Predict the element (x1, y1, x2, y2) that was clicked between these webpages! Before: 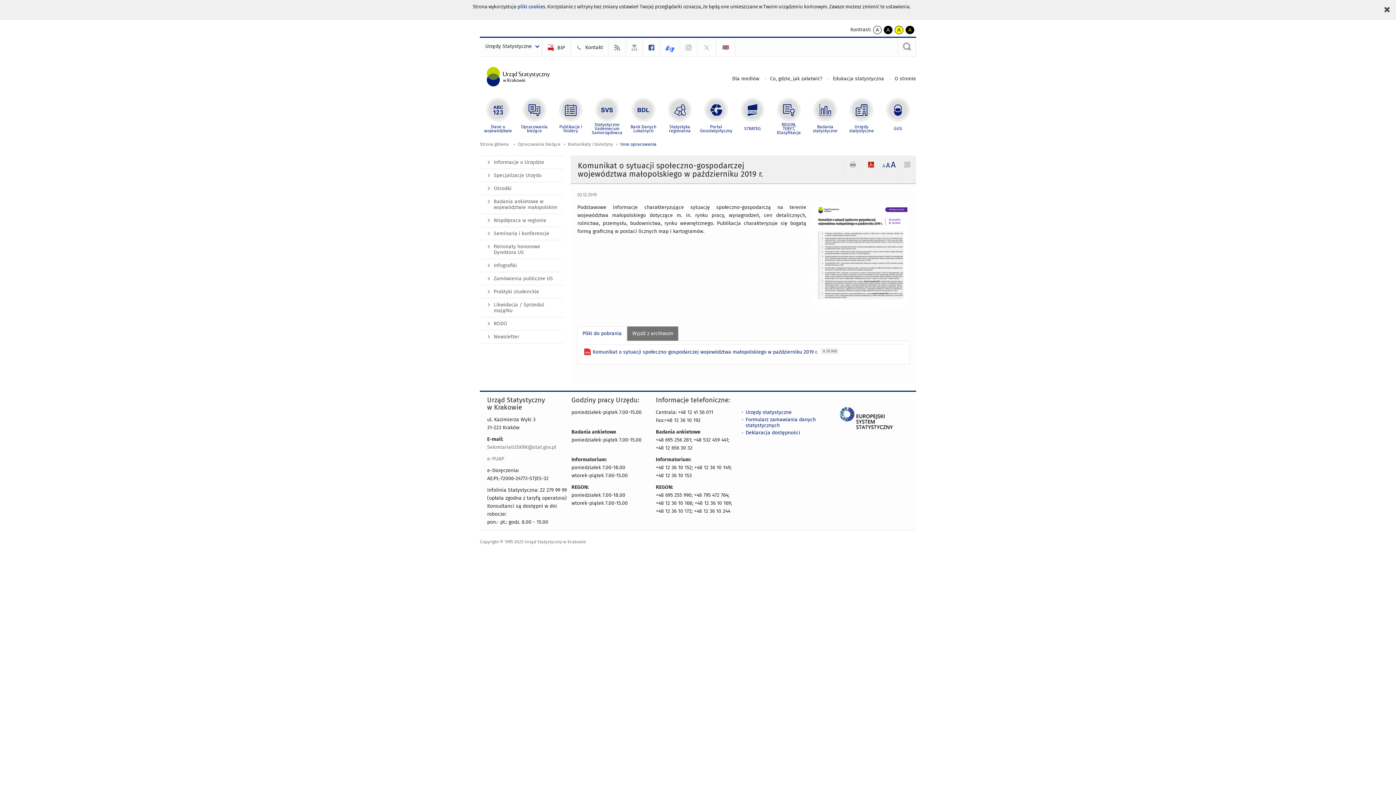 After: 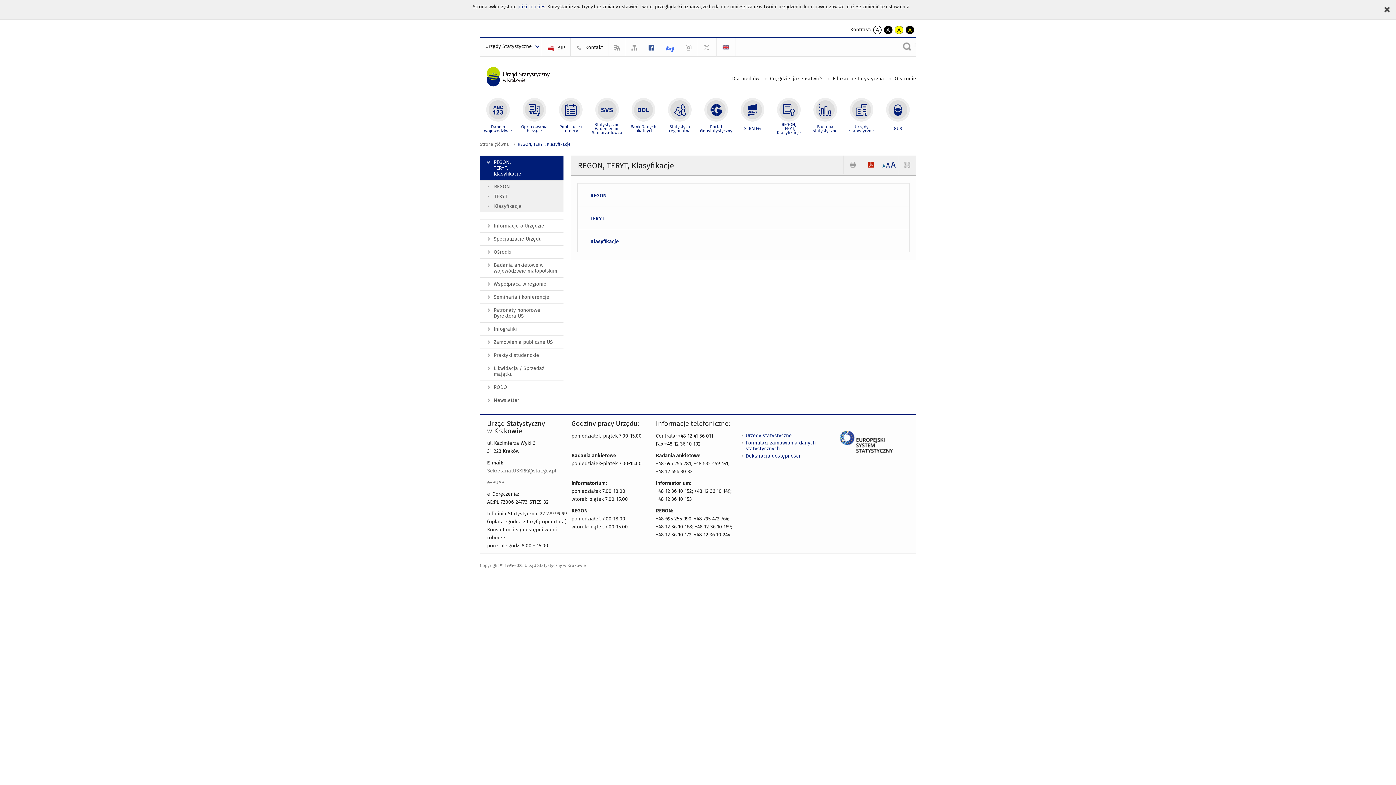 Action: label: REGON,
TERYT,
Klasyfikacje bbox: (770, 96, 807, 133)